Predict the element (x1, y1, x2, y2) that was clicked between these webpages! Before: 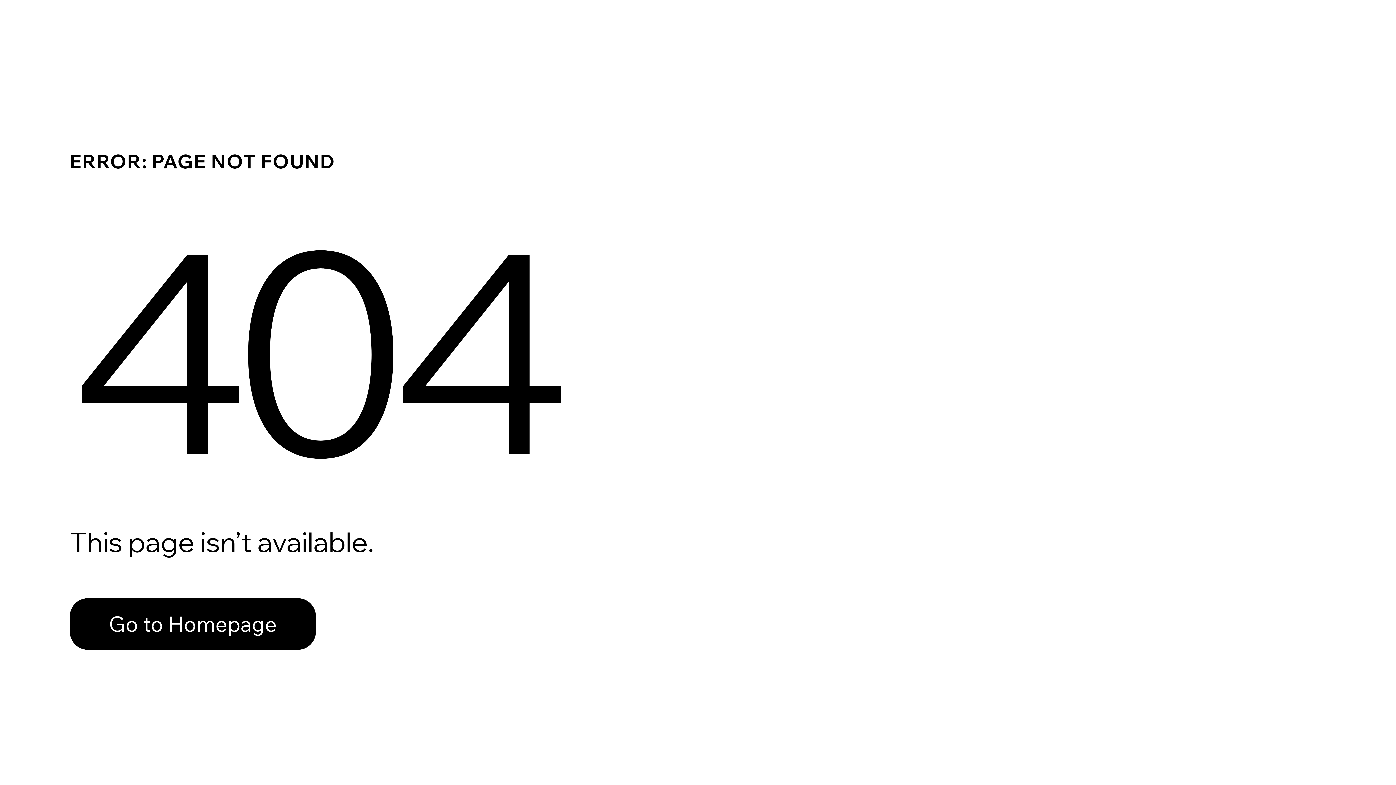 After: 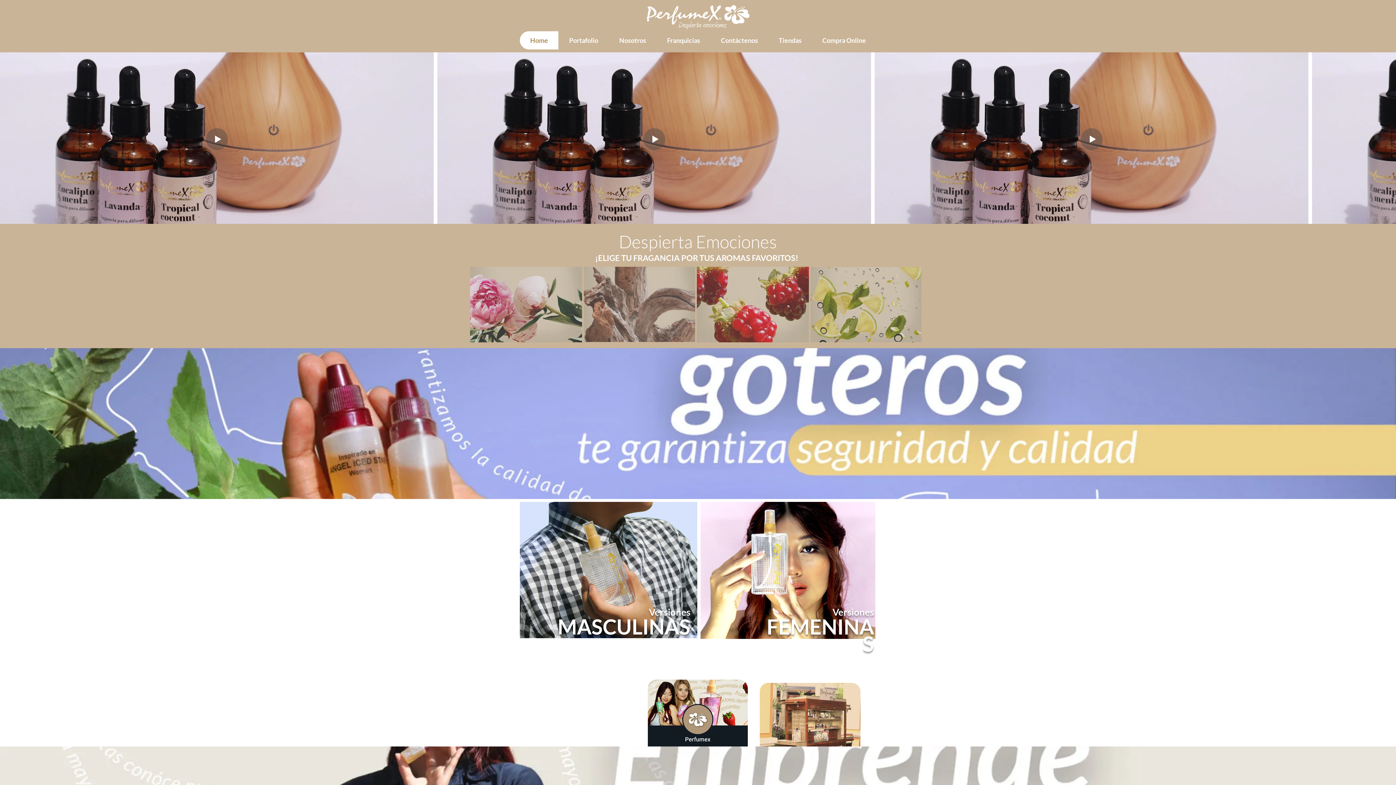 Action: label: Go to Homepage bbox: (69, 598, 316, 650)